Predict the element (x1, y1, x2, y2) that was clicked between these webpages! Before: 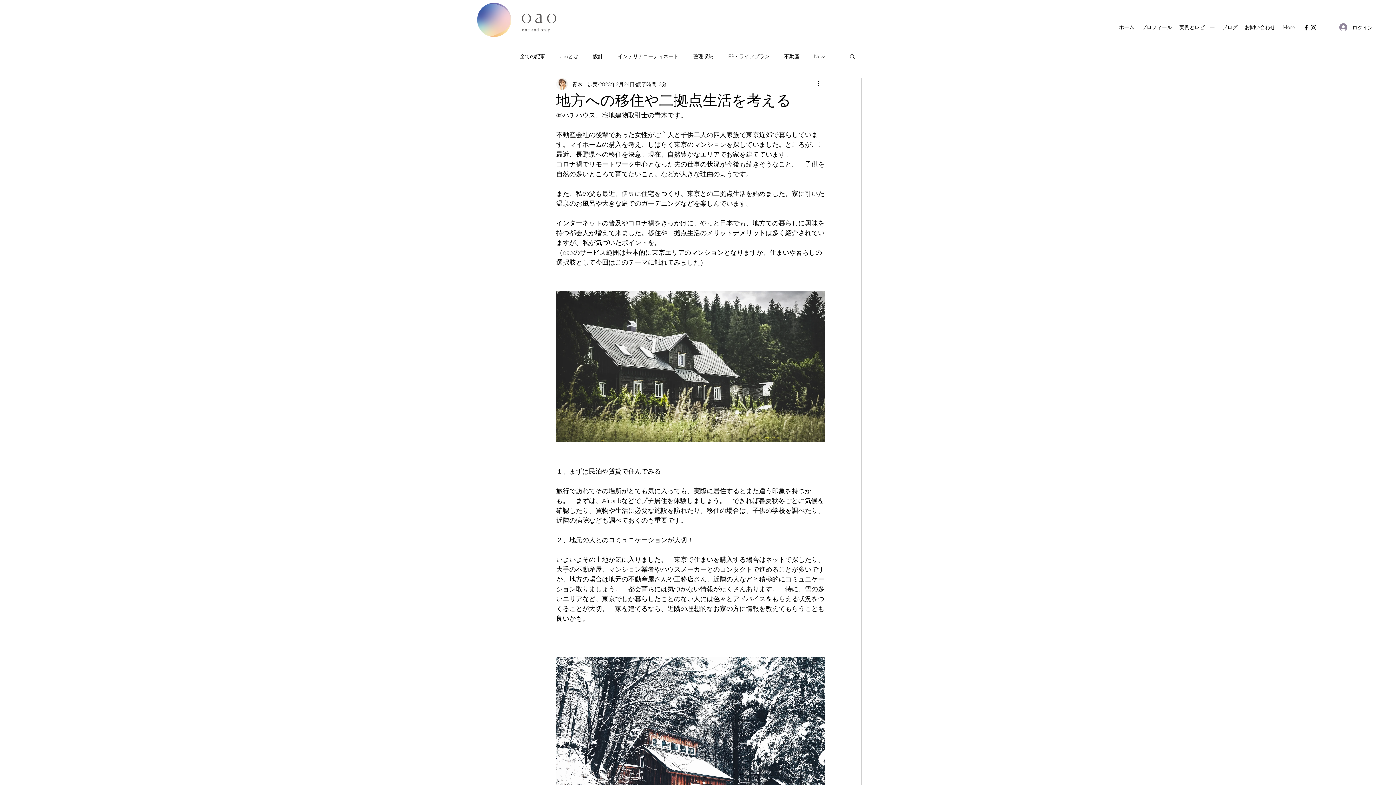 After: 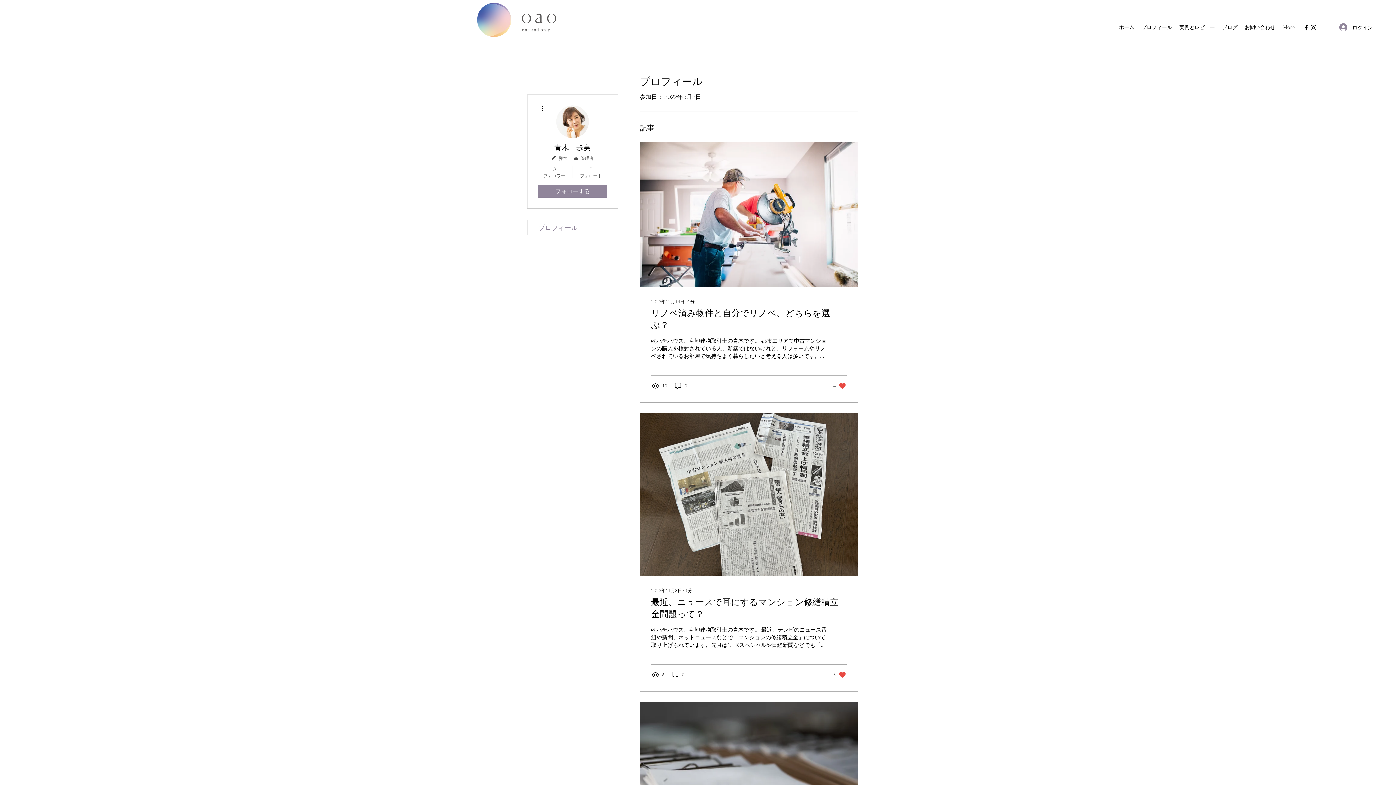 Action: bbox: (572, 80, 597, 87) label: 青木　歩実